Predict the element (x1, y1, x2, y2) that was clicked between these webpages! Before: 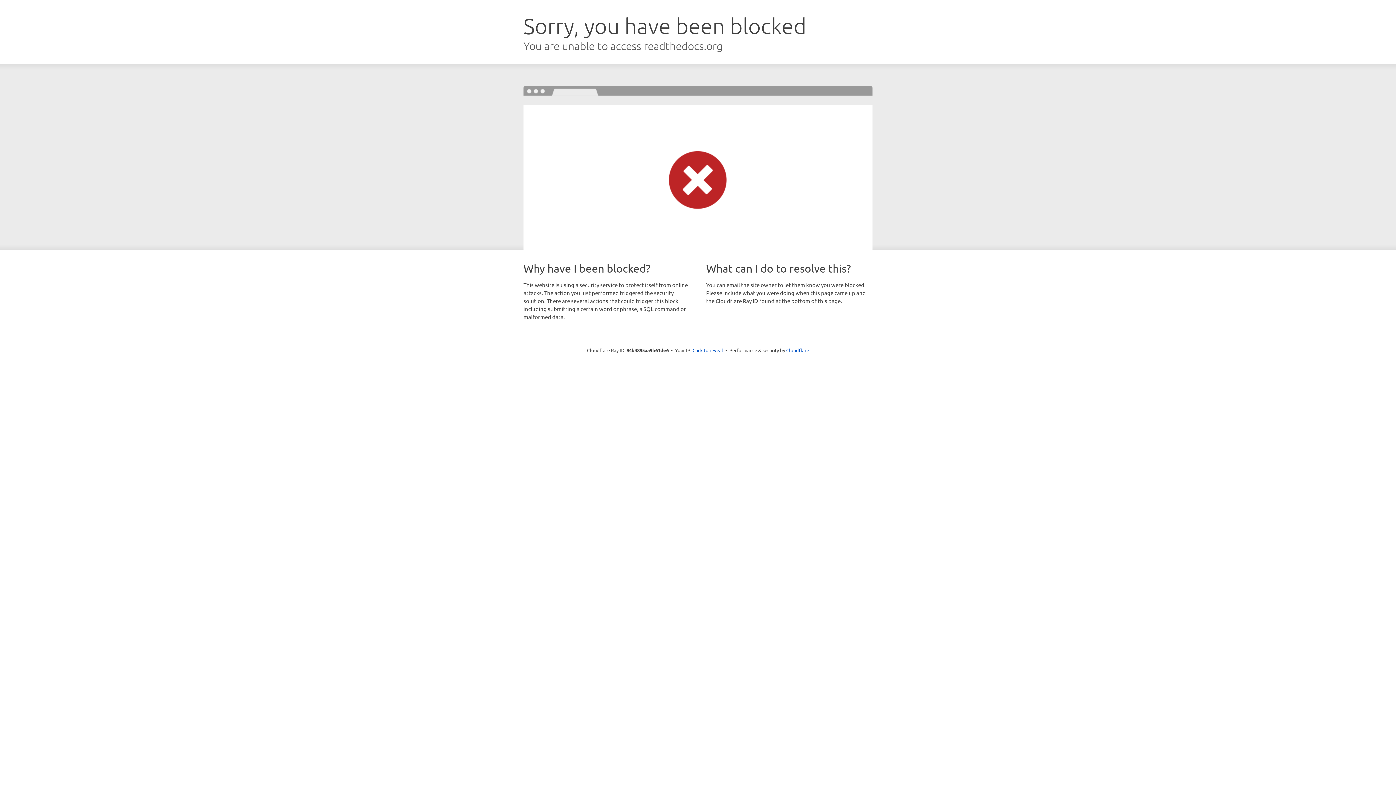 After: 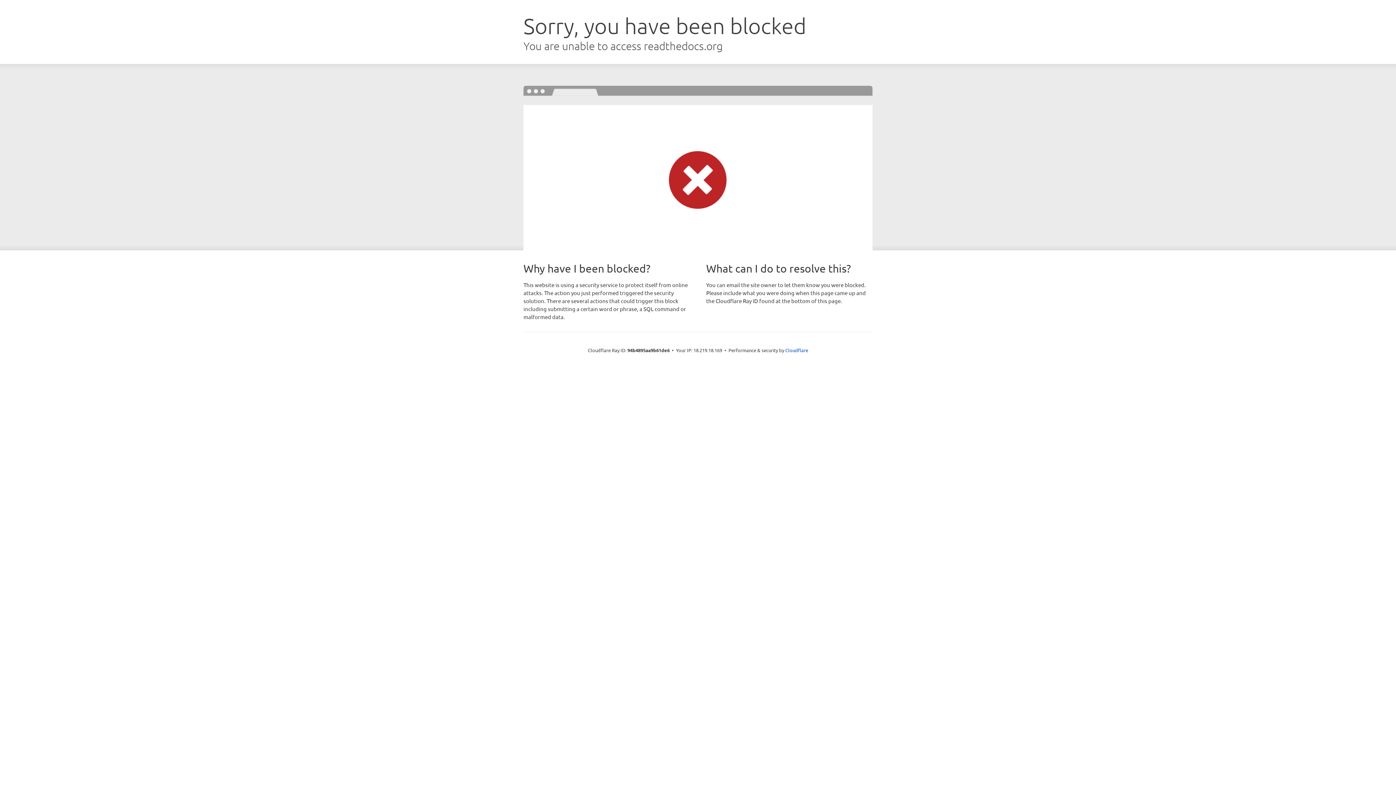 Action: bbox: (692, 346, 723, 353) label: Click to reveal